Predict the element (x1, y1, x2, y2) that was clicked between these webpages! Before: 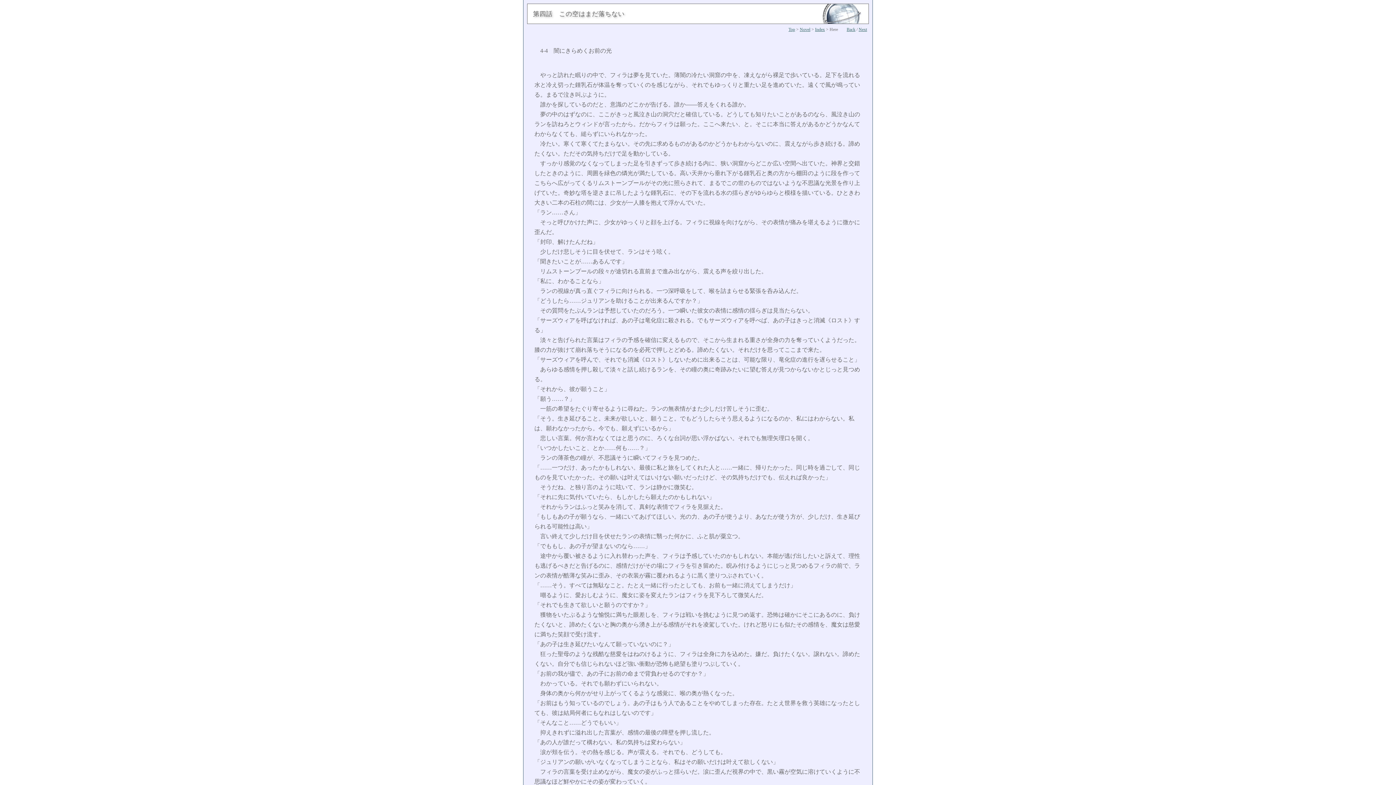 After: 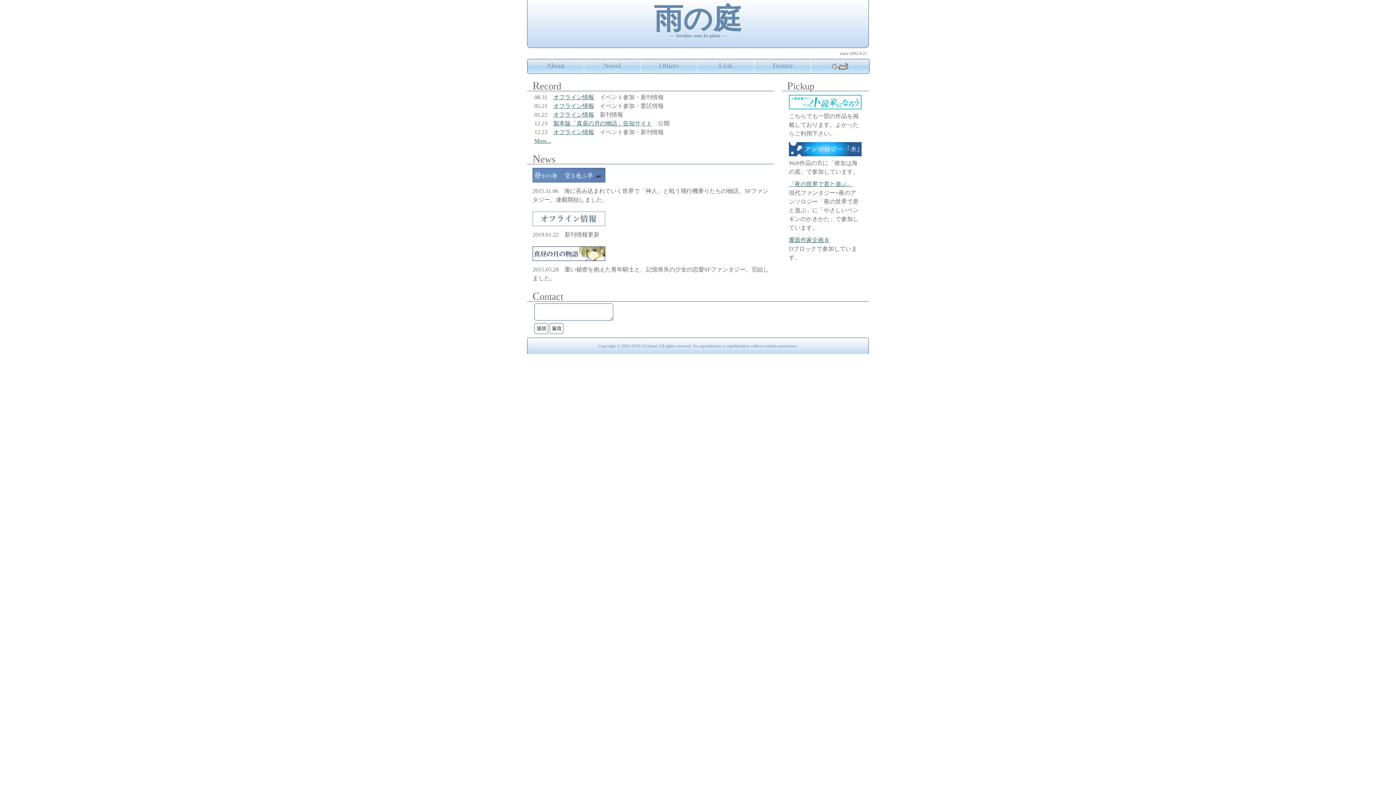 Action: bbox: (788, 26, 795, 32) label: Top